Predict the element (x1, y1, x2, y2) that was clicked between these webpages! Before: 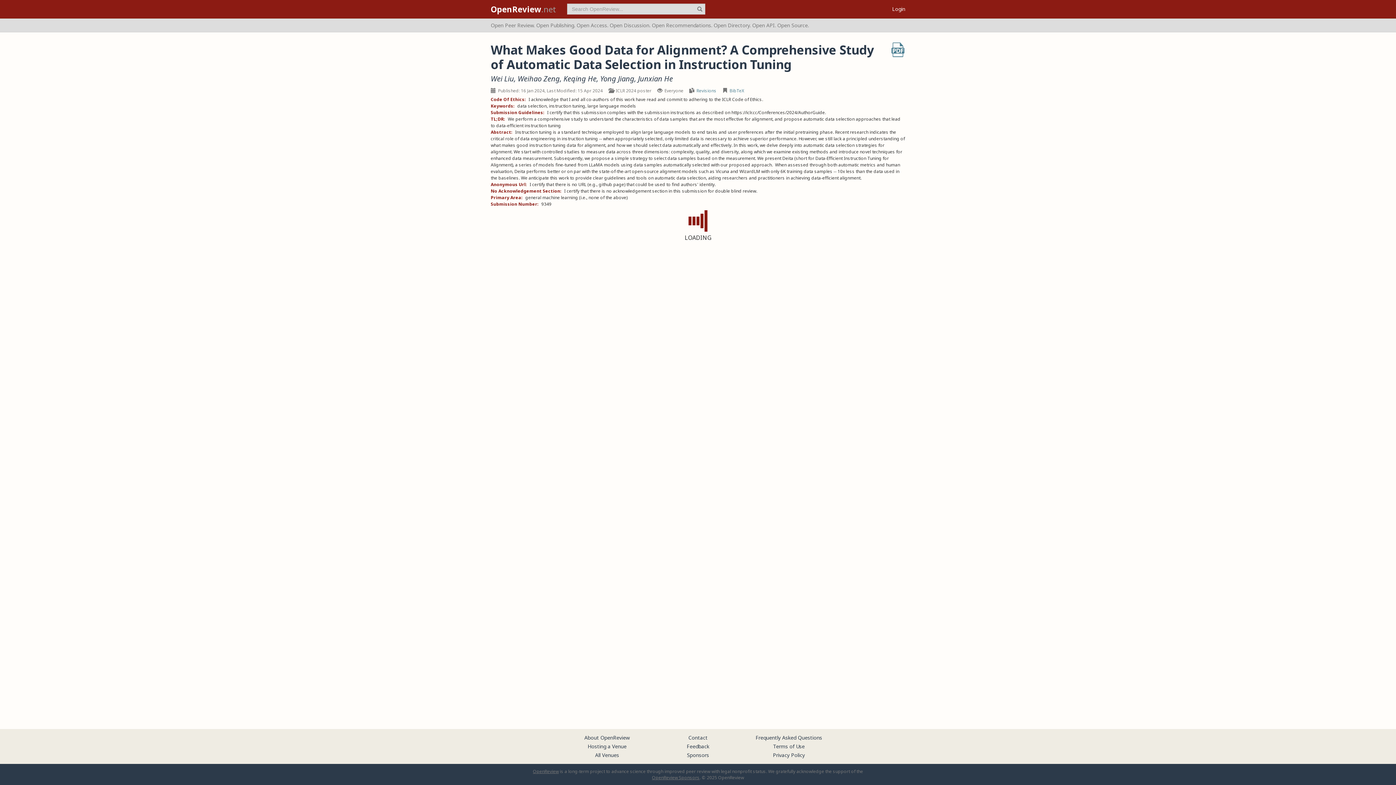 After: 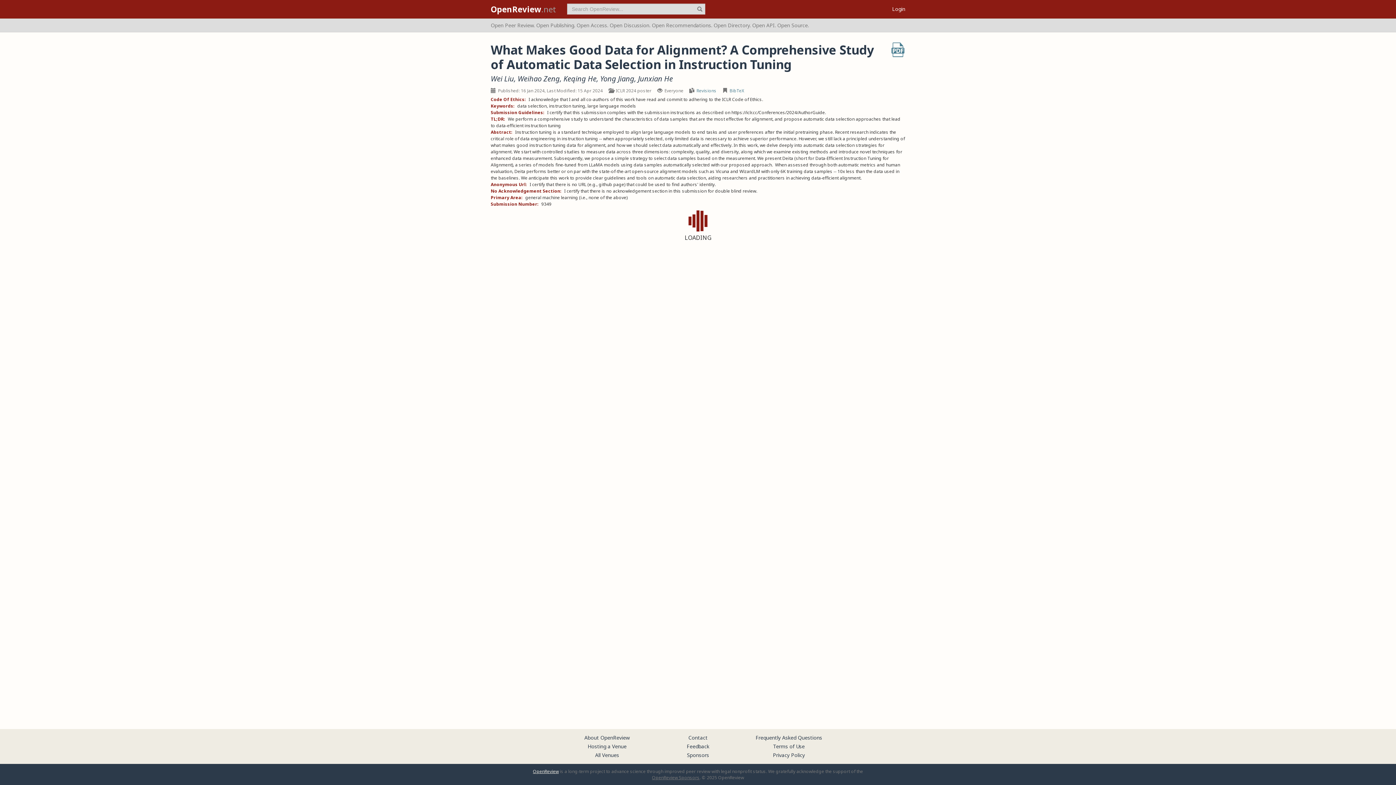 Action: bbox: (533, 768, 558, 774) label: OpenReview